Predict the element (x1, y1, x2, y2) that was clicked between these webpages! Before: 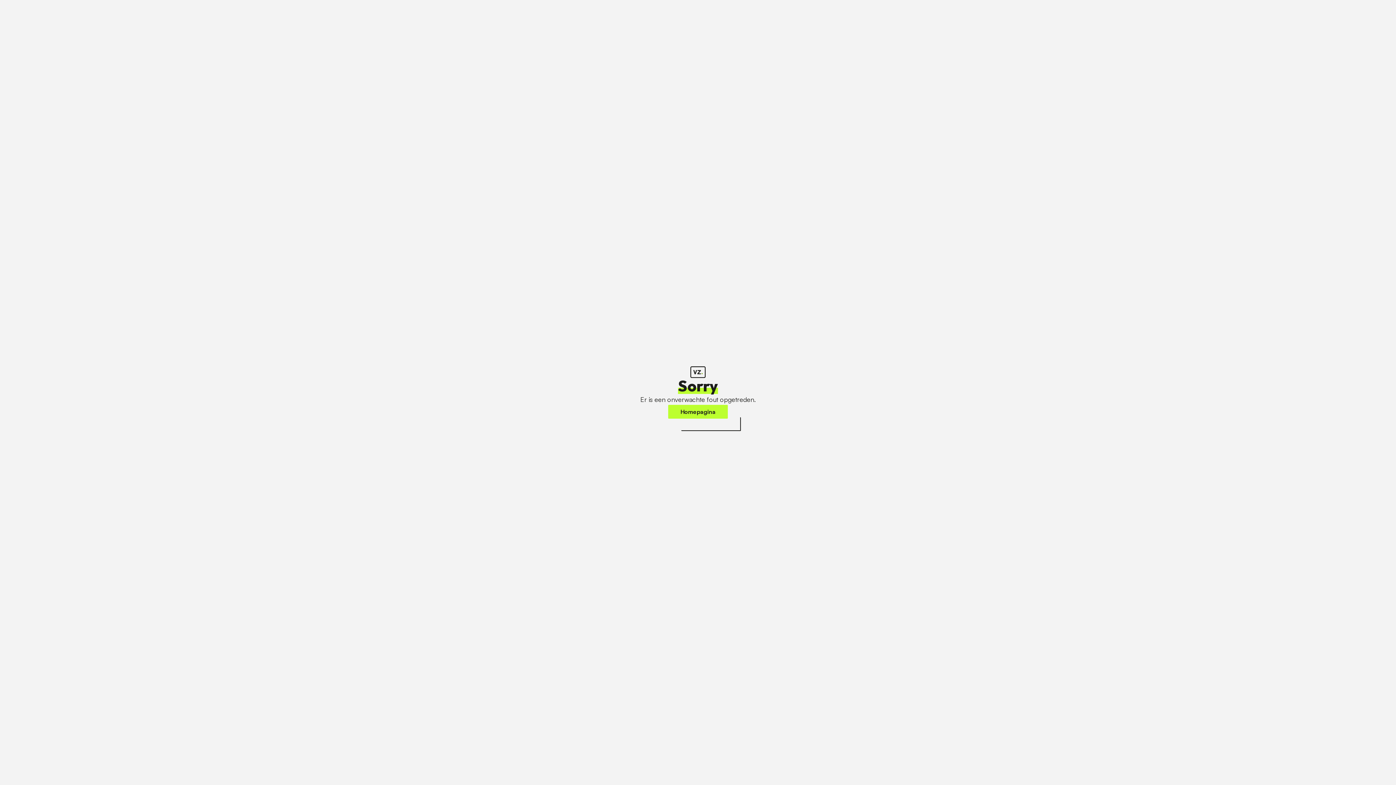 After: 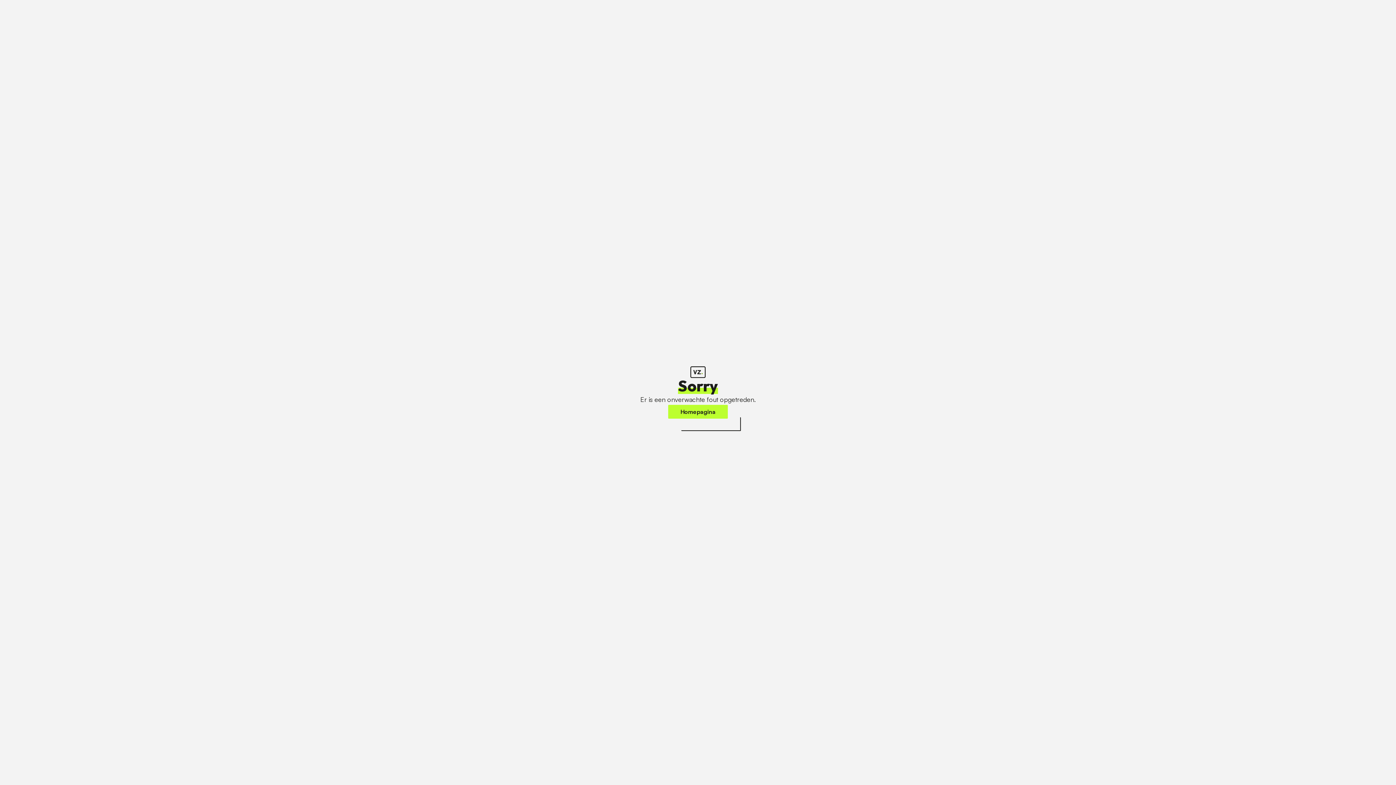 Action: bbox: (668, 405, 728, 418) label: Homepagina